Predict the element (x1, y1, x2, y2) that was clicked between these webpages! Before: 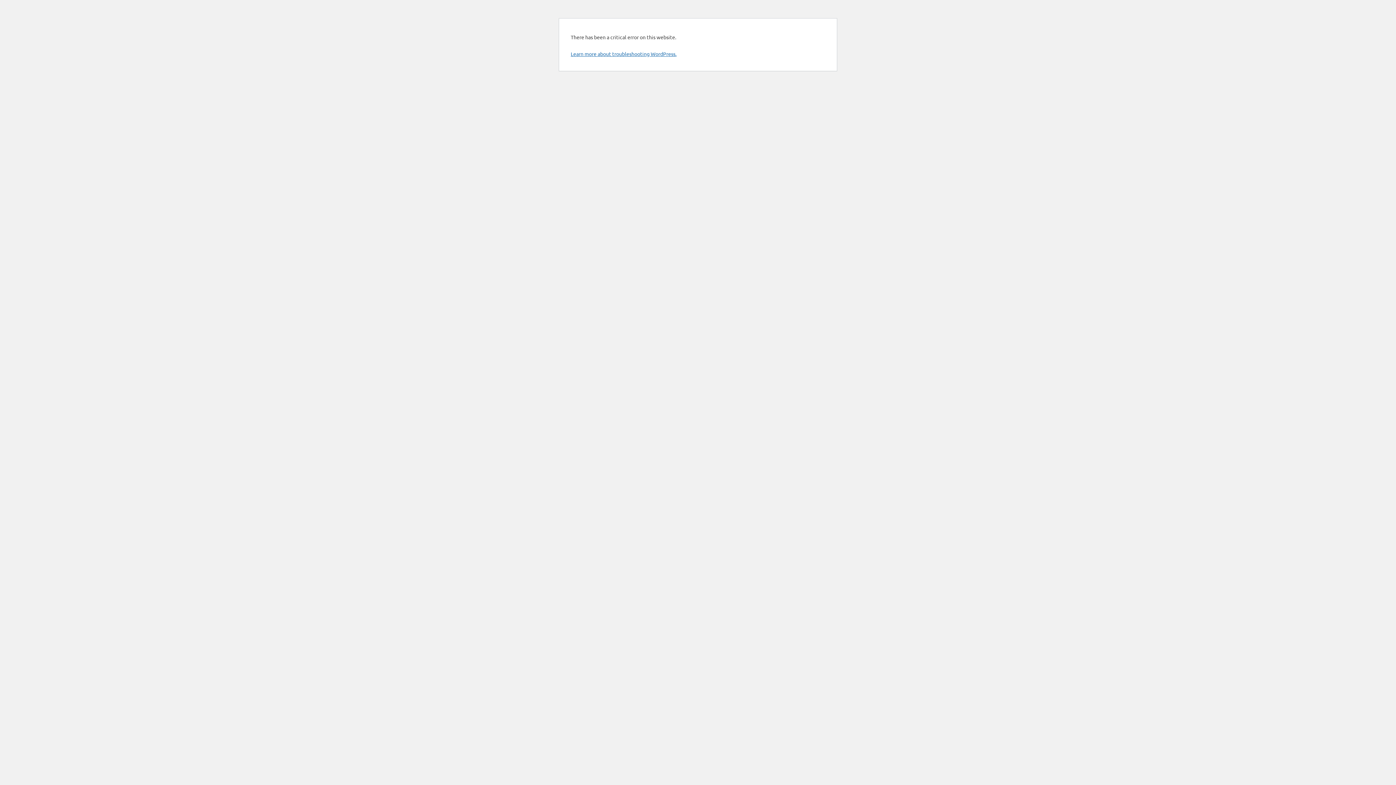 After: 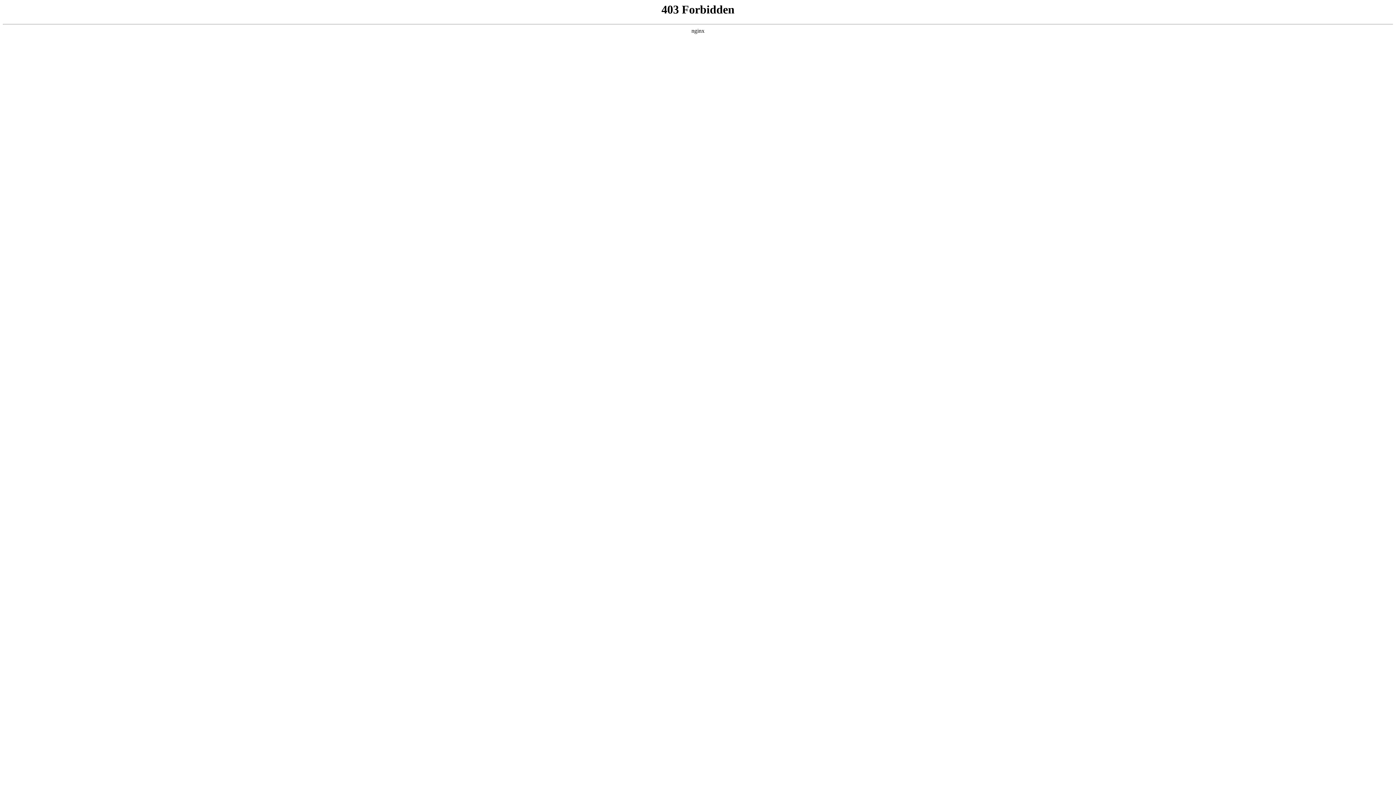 Action: bbox: (570, 50, 676, 57) label: Learn more about troubleshooting WordPress.